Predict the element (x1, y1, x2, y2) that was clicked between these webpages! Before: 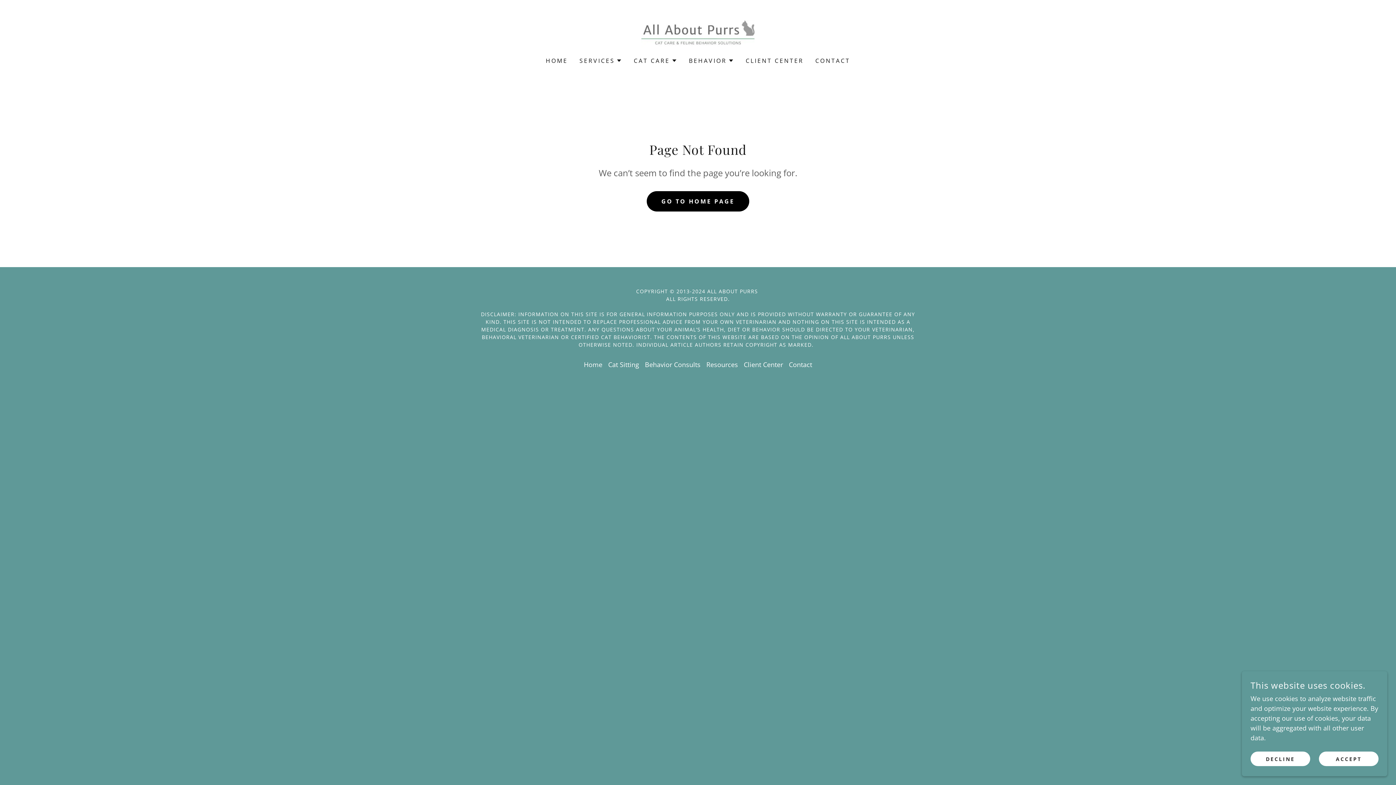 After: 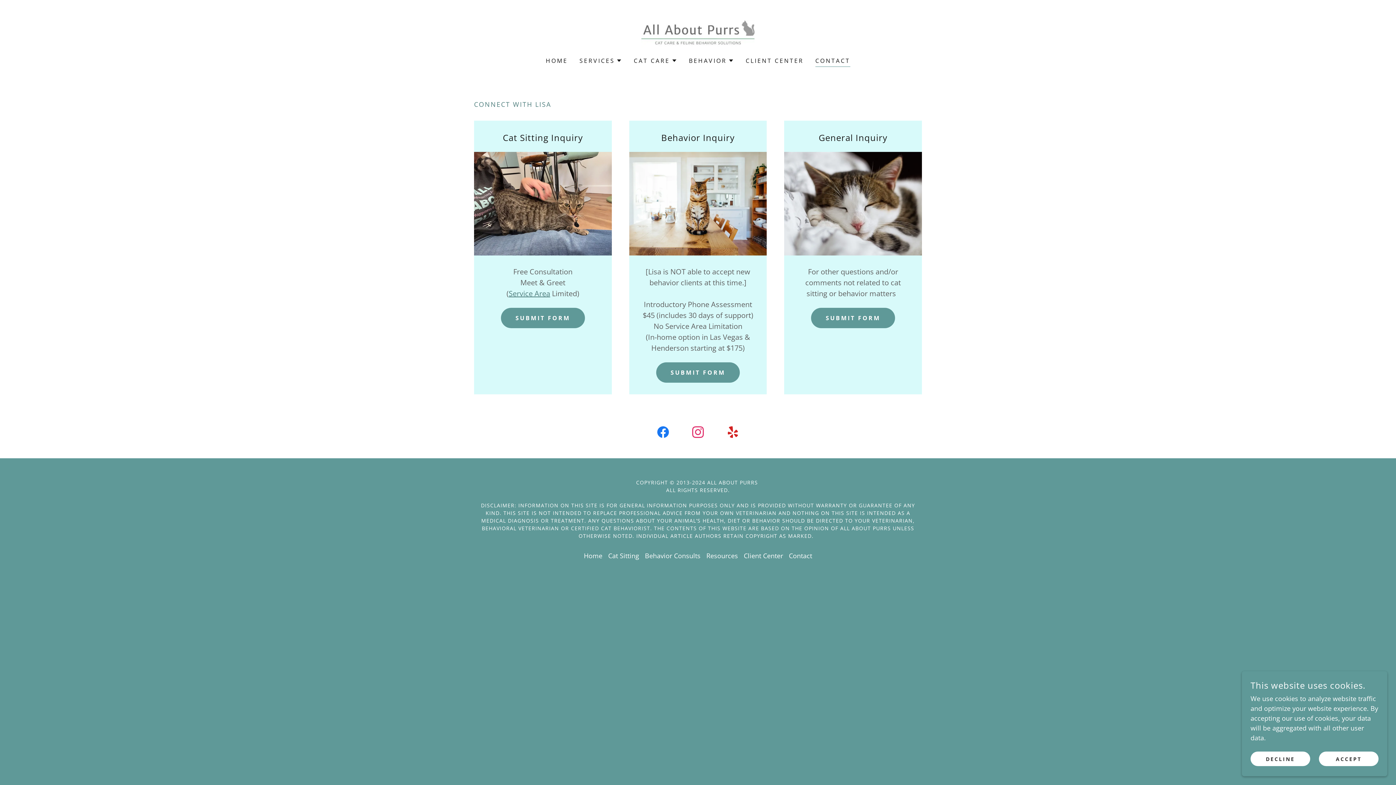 Action: bbox: (786, 357, 815, 372) label: Contact